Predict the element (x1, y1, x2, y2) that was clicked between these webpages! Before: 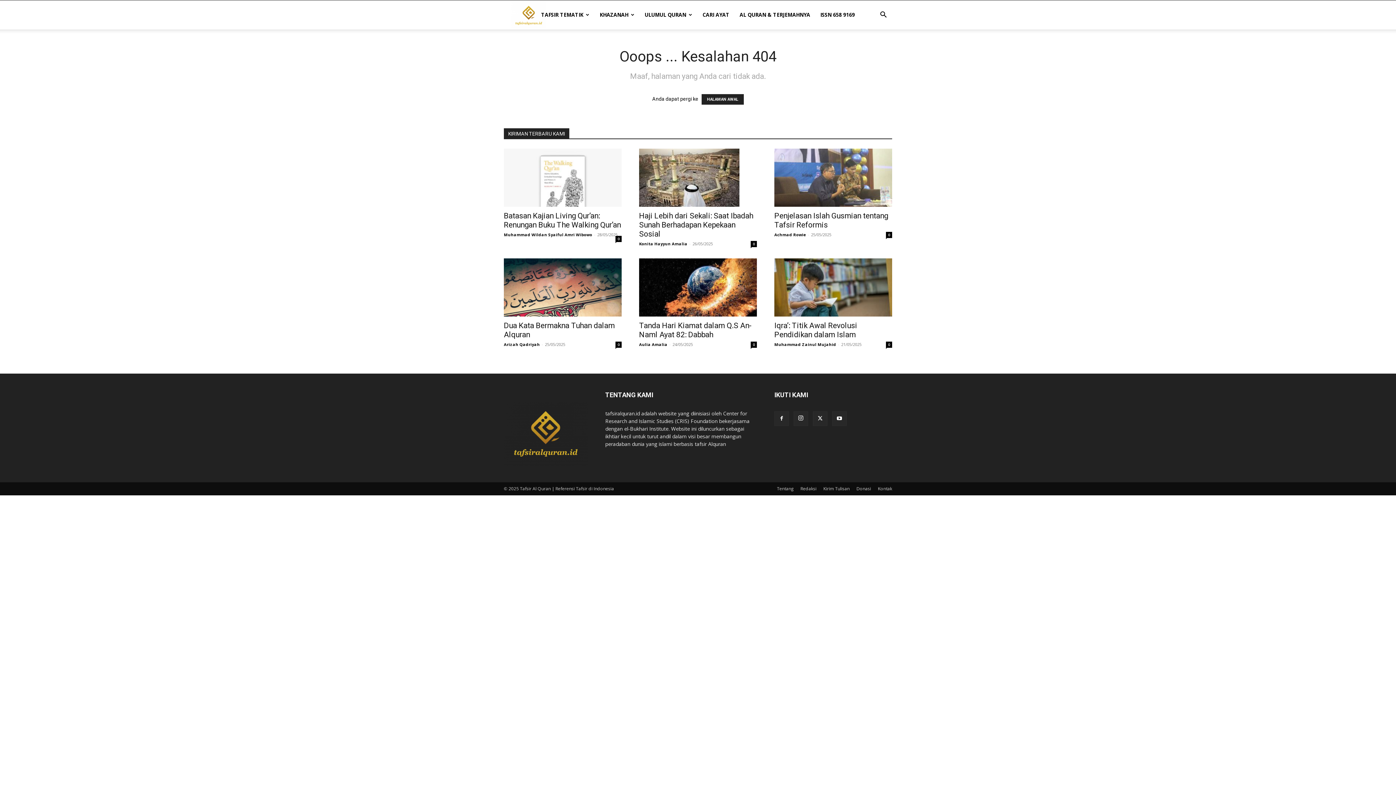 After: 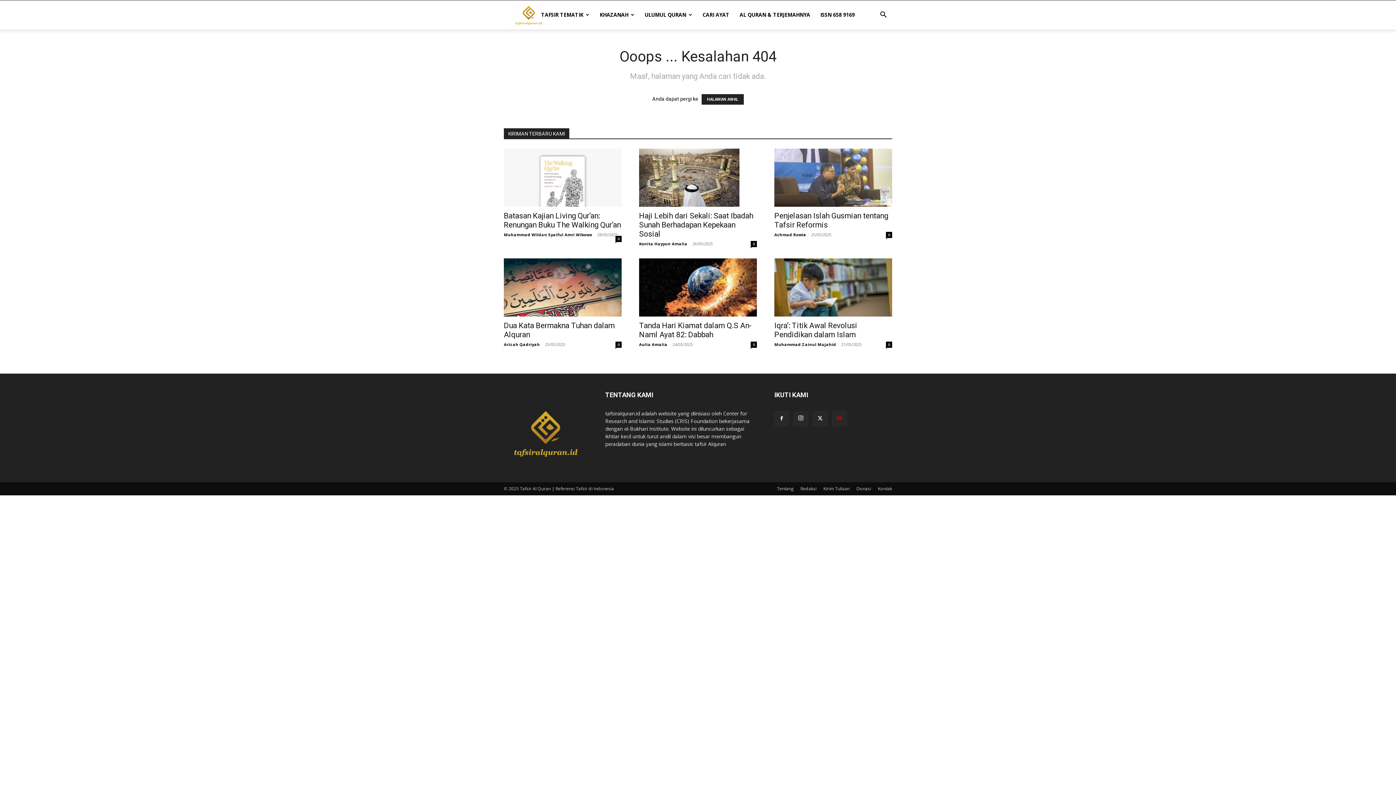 Action: bbox: (832, 411, 846, 426)